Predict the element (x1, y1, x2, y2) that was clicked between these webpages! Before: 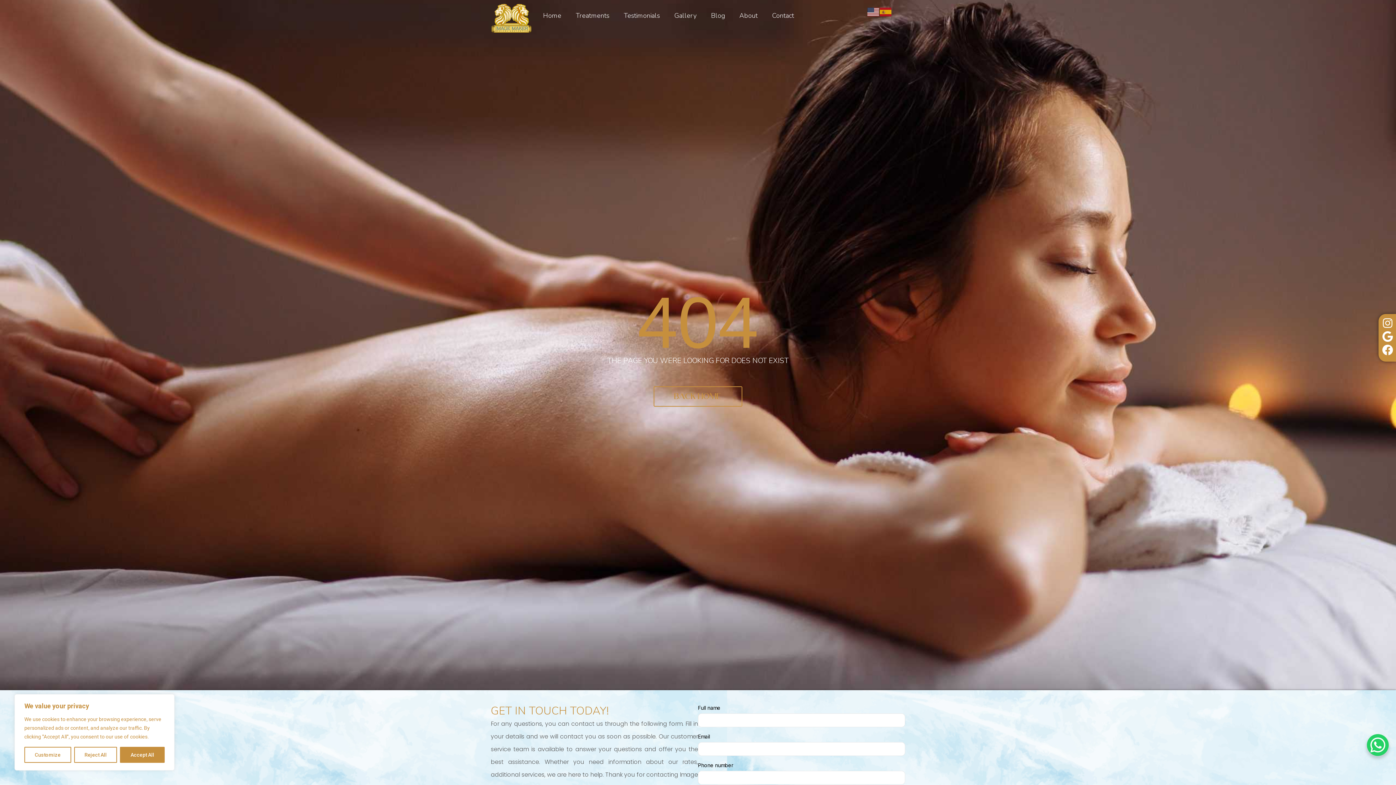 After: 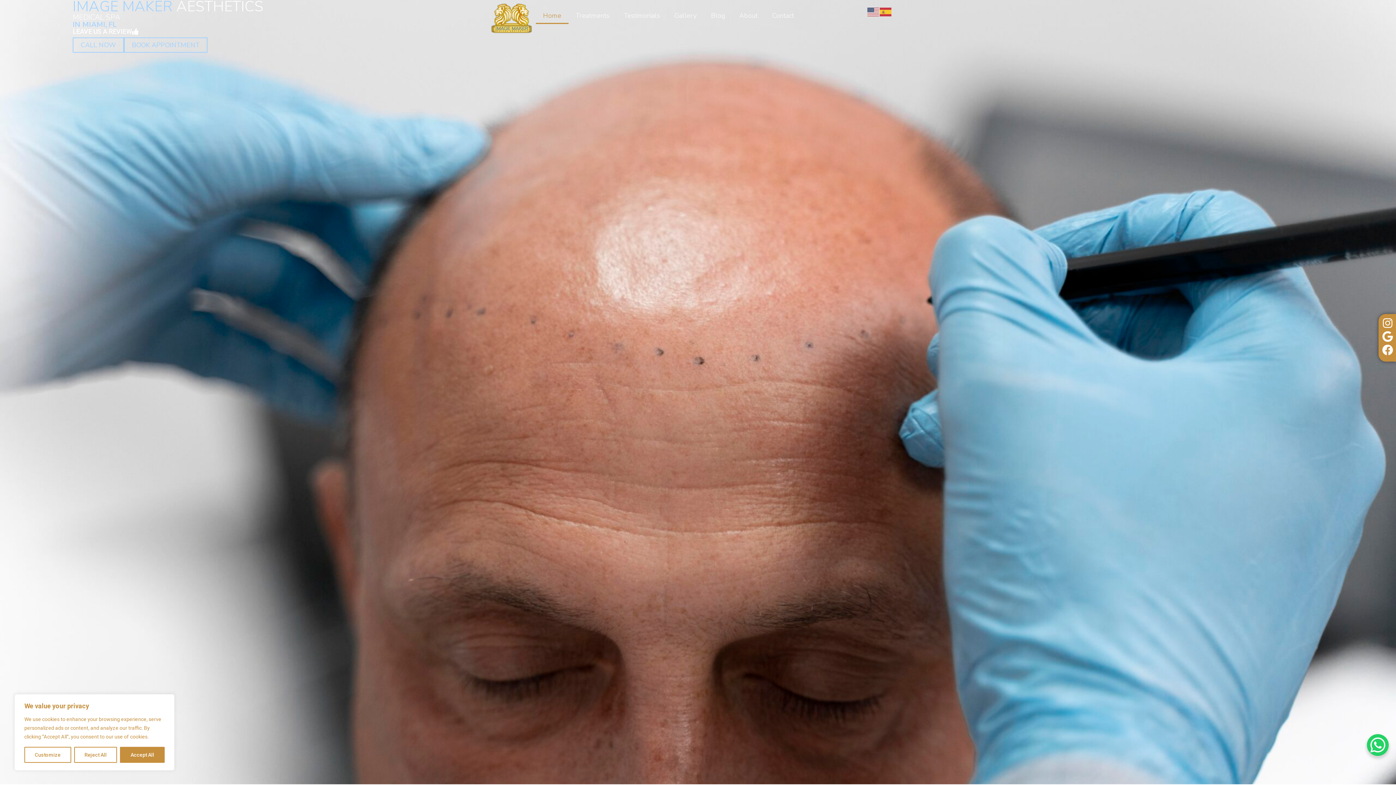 Action: bbox: (536, 7, 568, 24) label: Home